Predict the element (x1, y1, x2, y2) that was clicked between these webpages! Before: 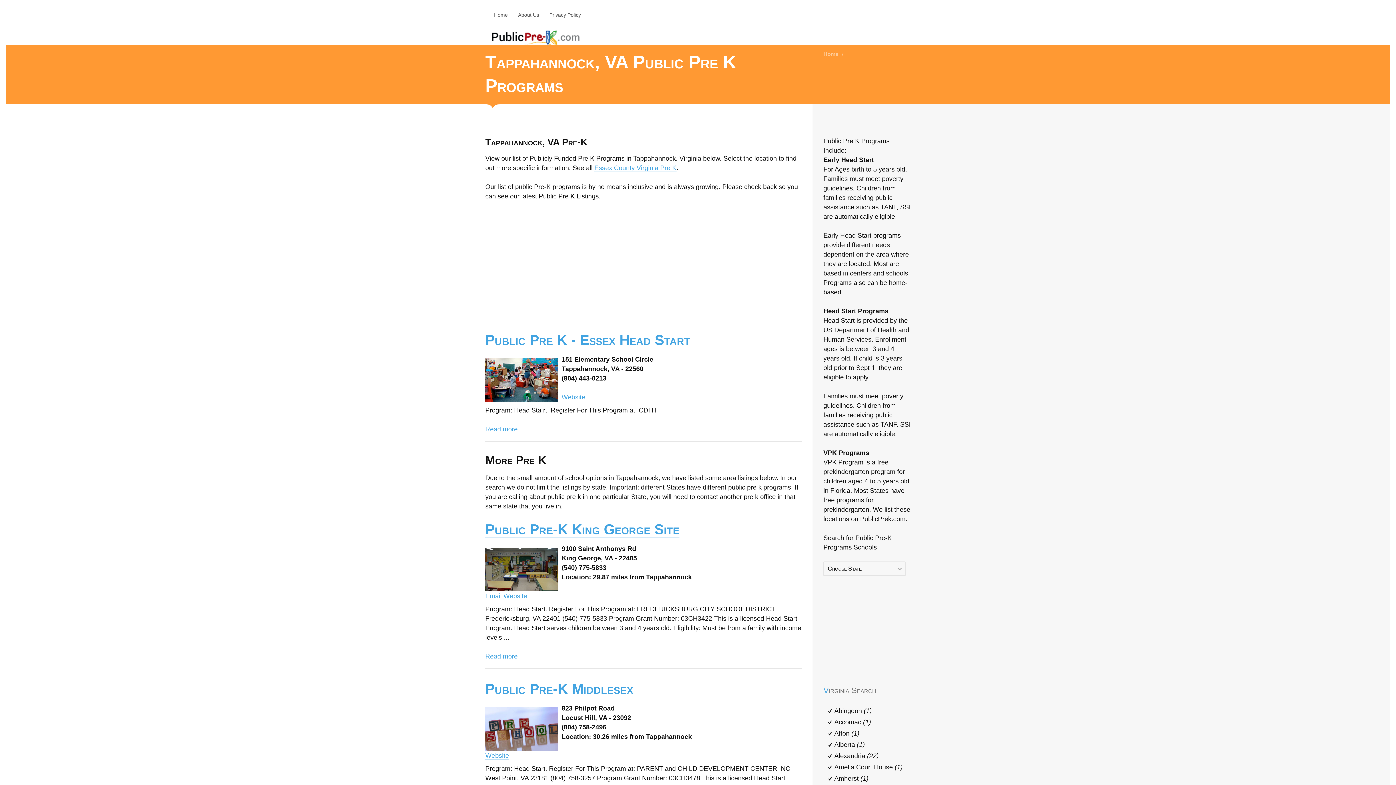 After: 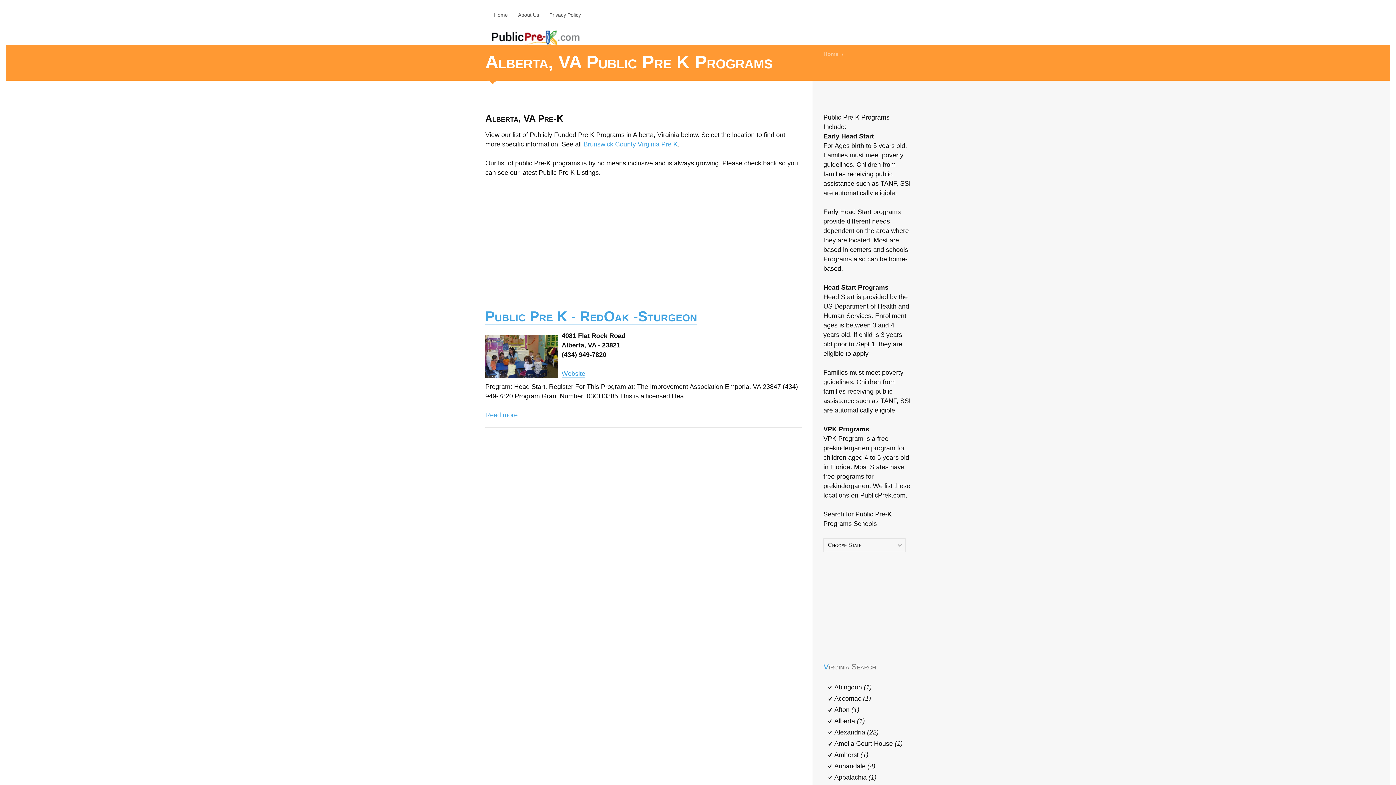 Action: bbox: (834, 741, 865, 748) label: Alberta (1)